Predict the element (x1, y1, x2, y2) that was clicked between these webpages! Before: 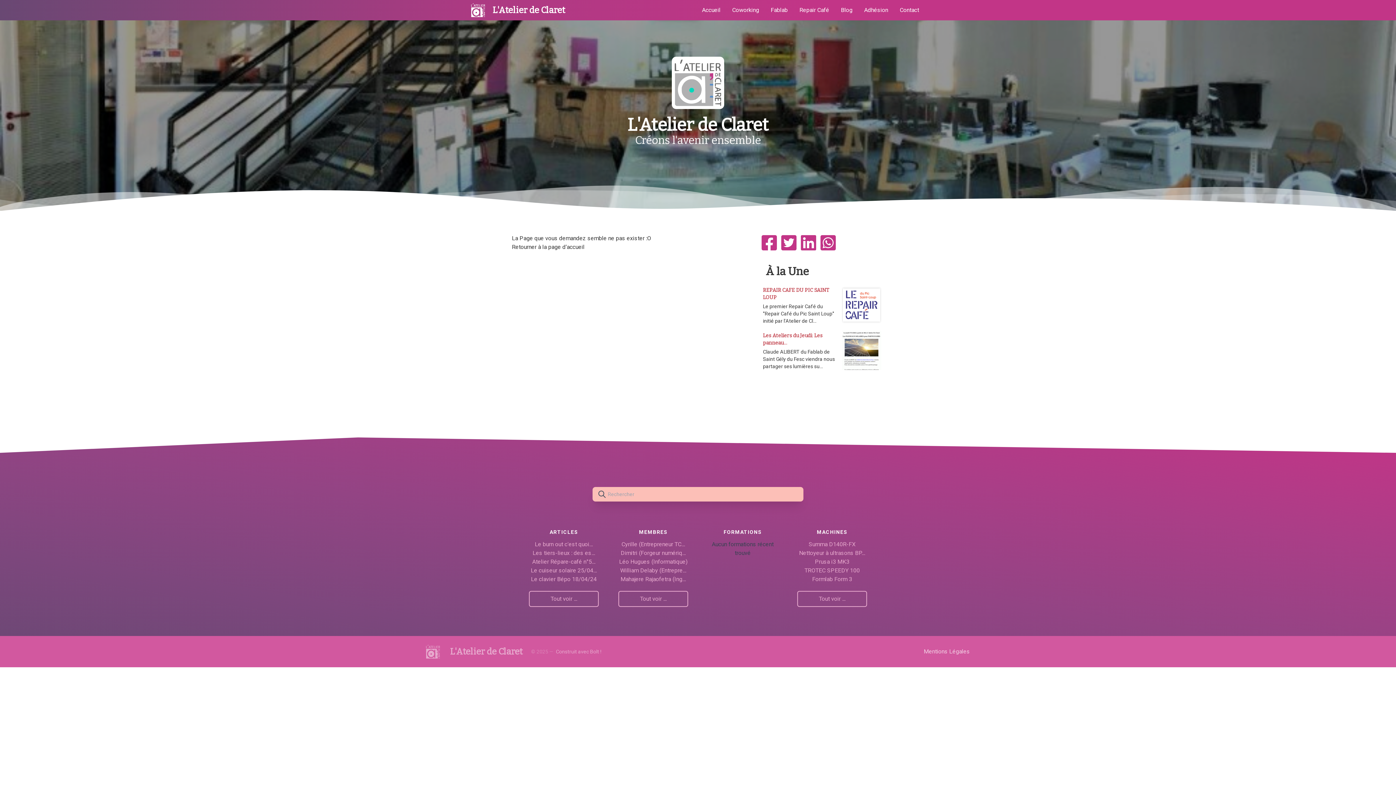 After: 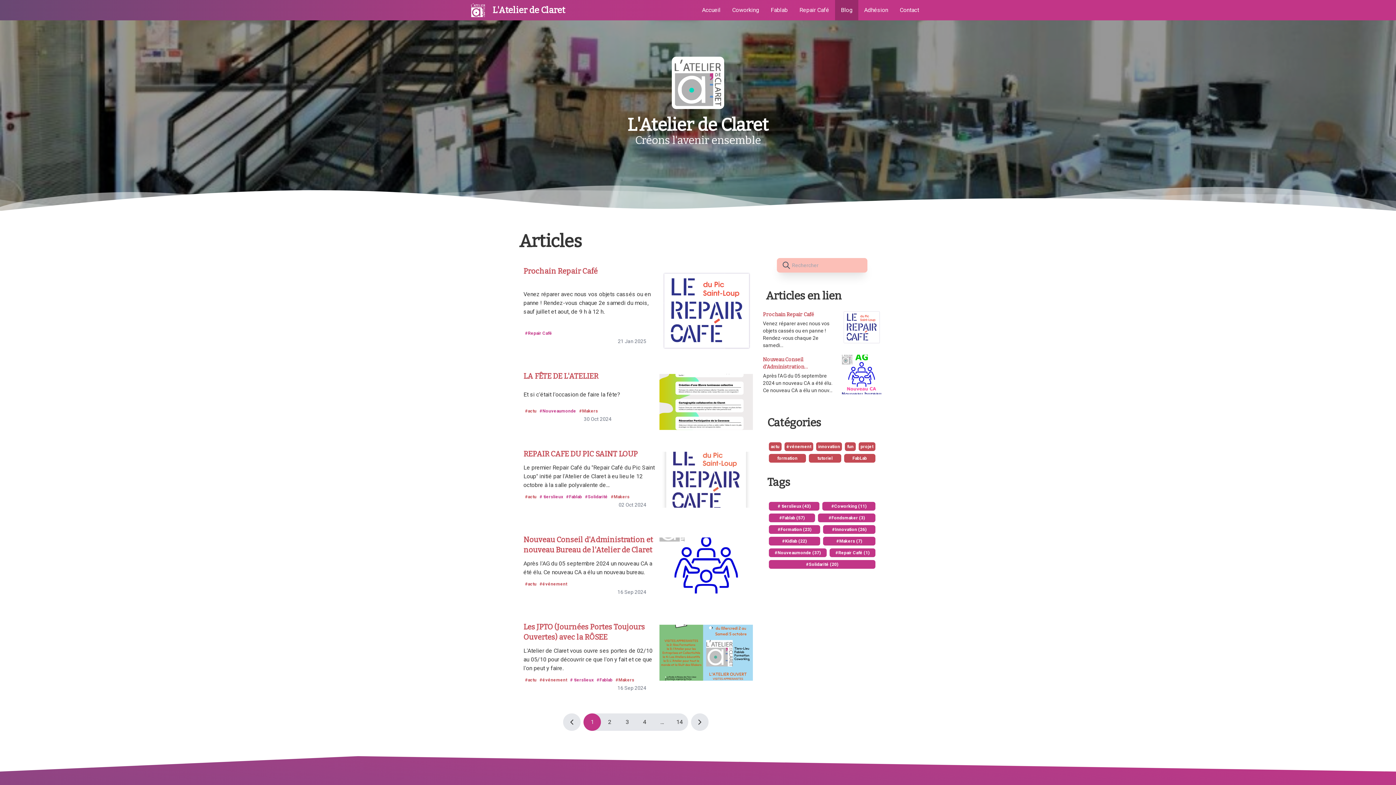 Action: bbox: (550, 595, 577, 602) label: Tout voir ...